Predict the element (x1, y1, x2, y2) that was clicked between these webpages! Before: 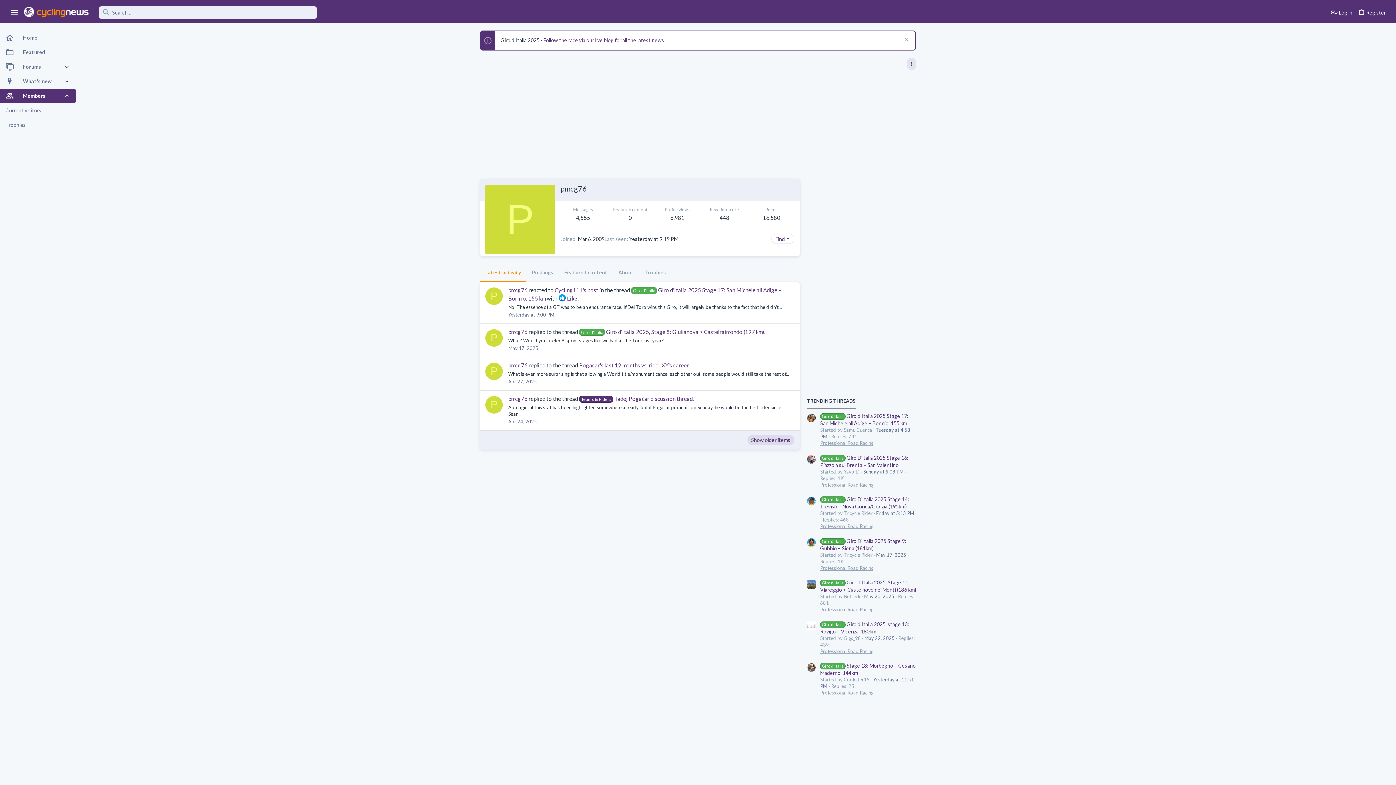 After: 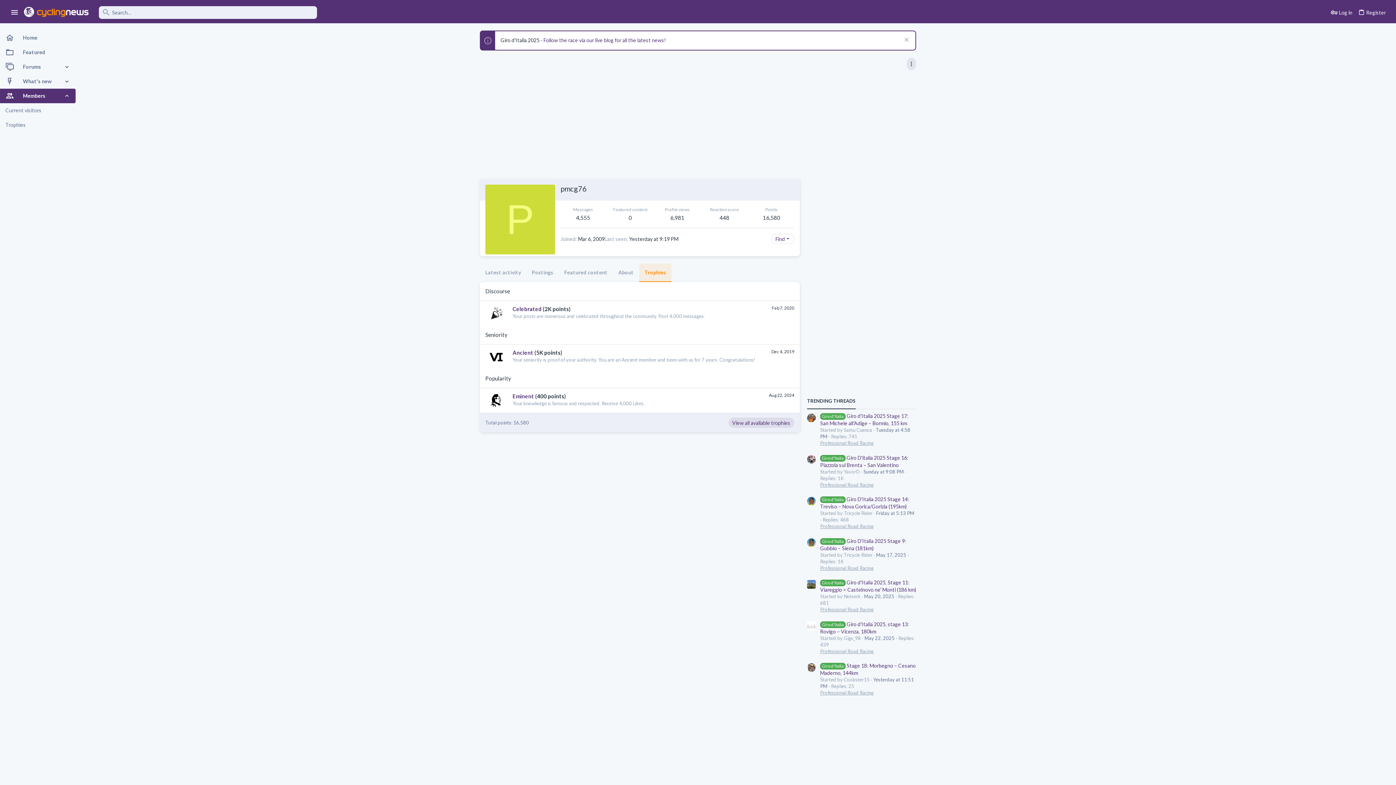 Action: label: Trophies bbox: (639, 263, 671, 282)